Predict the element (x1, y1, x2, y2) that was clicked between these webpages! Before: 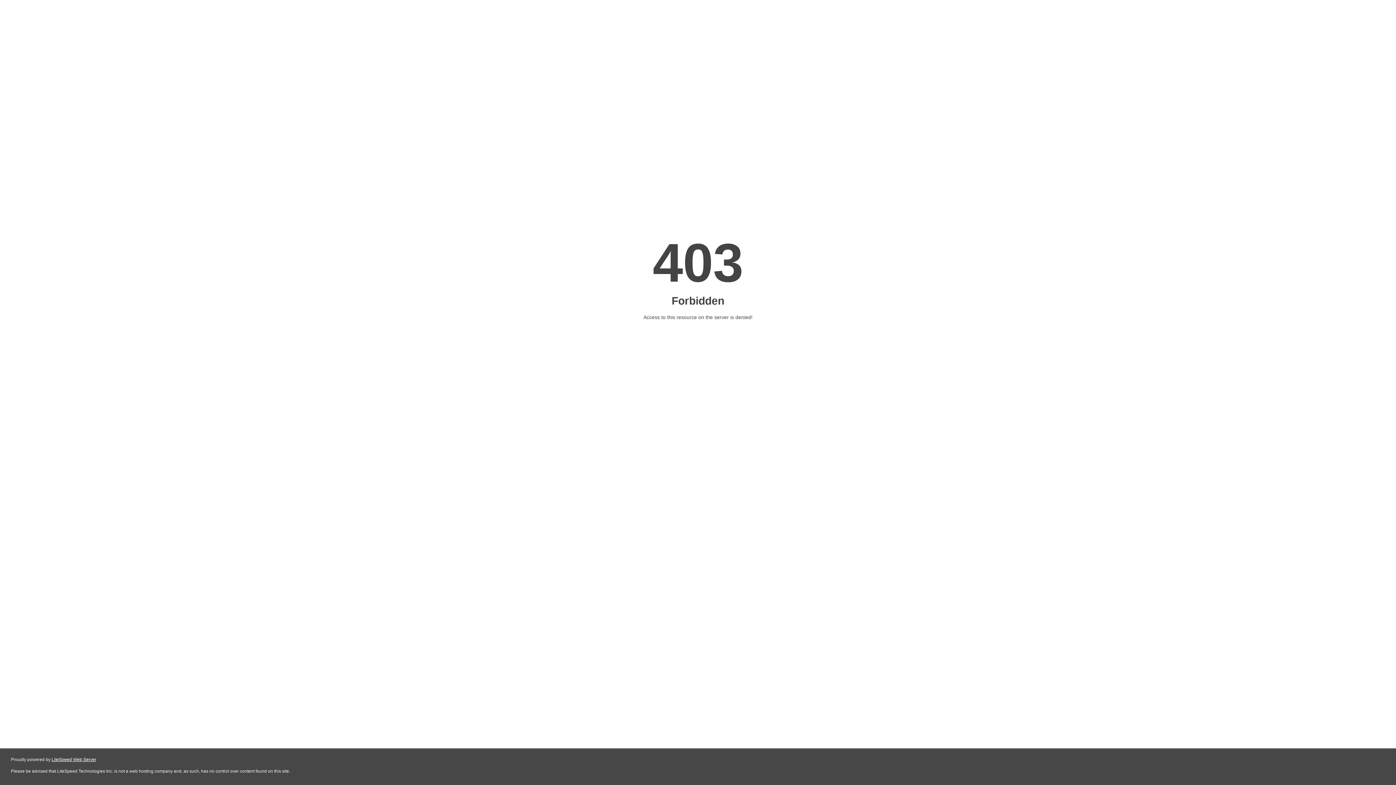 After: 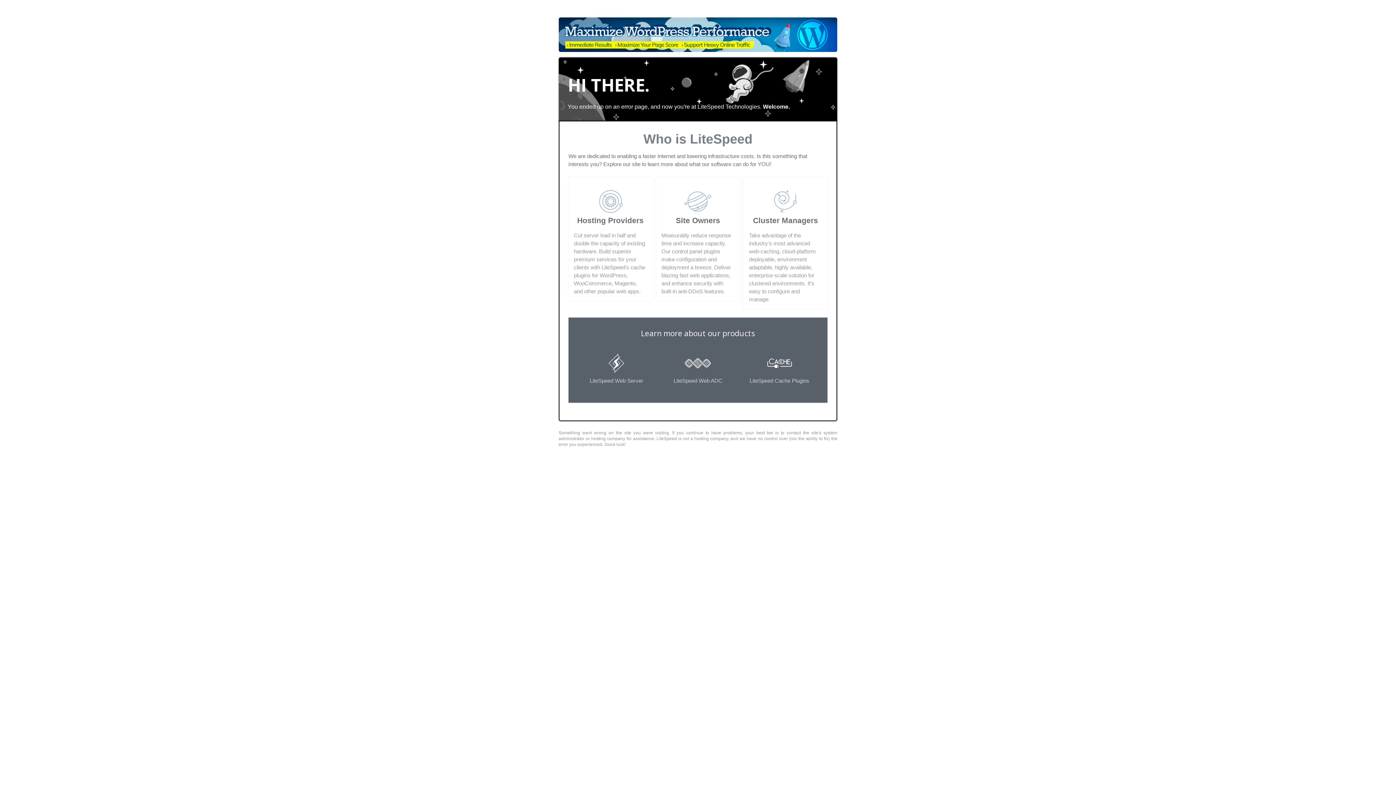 Action: label: LiteSpeed Web Server bbox: (51, 757, 96, 762)